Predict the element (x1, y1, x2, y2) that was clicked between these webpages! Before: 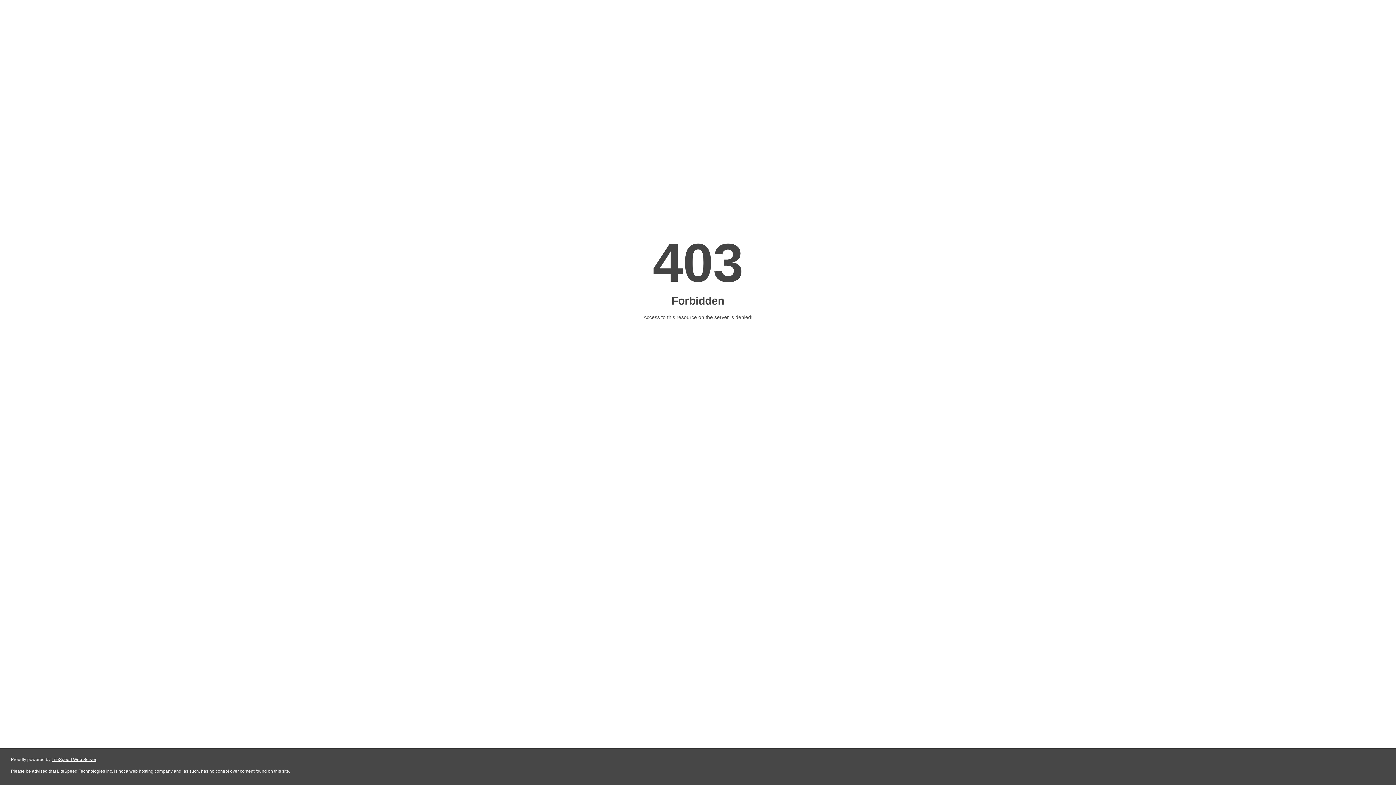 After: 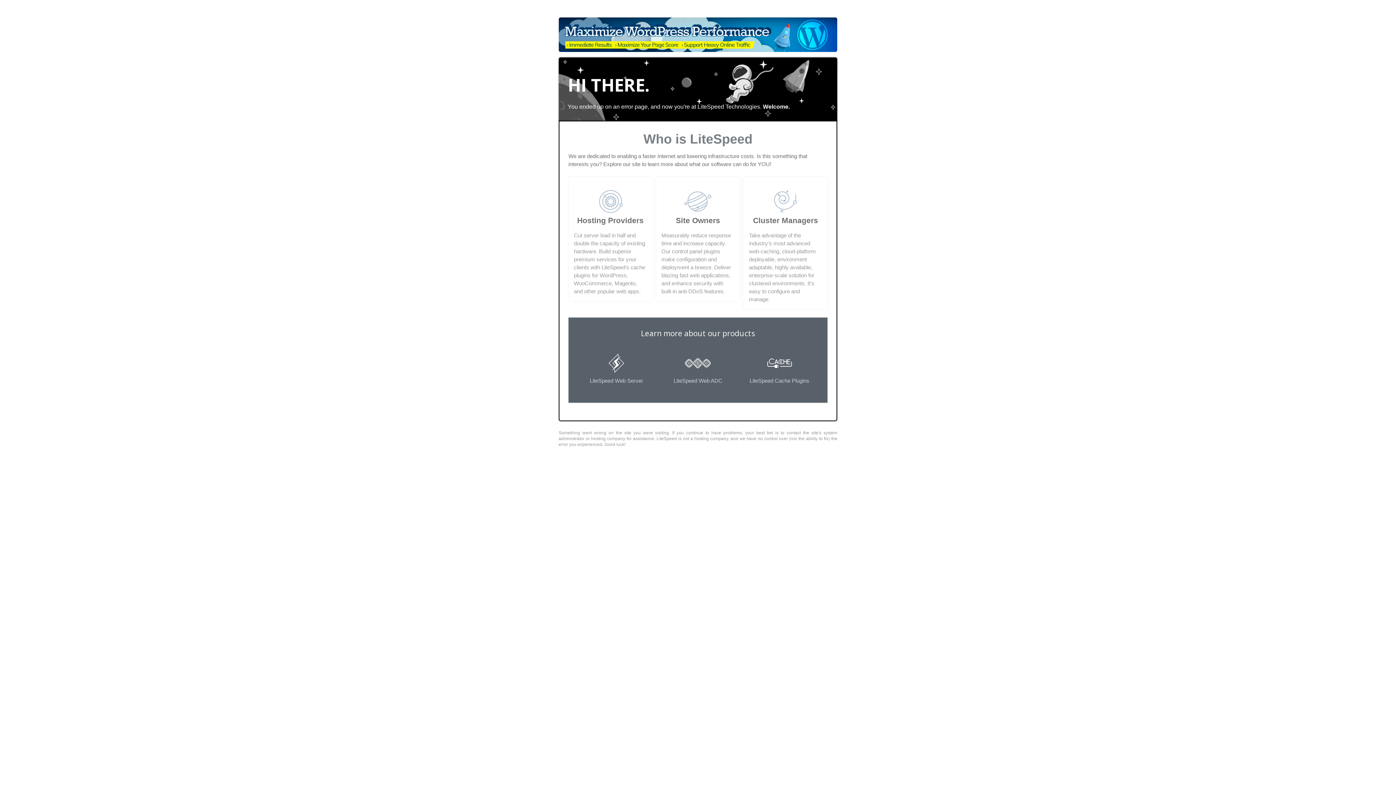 Action: label: LiteSpeed Web Server bbox: (51, 757, 96, 762)